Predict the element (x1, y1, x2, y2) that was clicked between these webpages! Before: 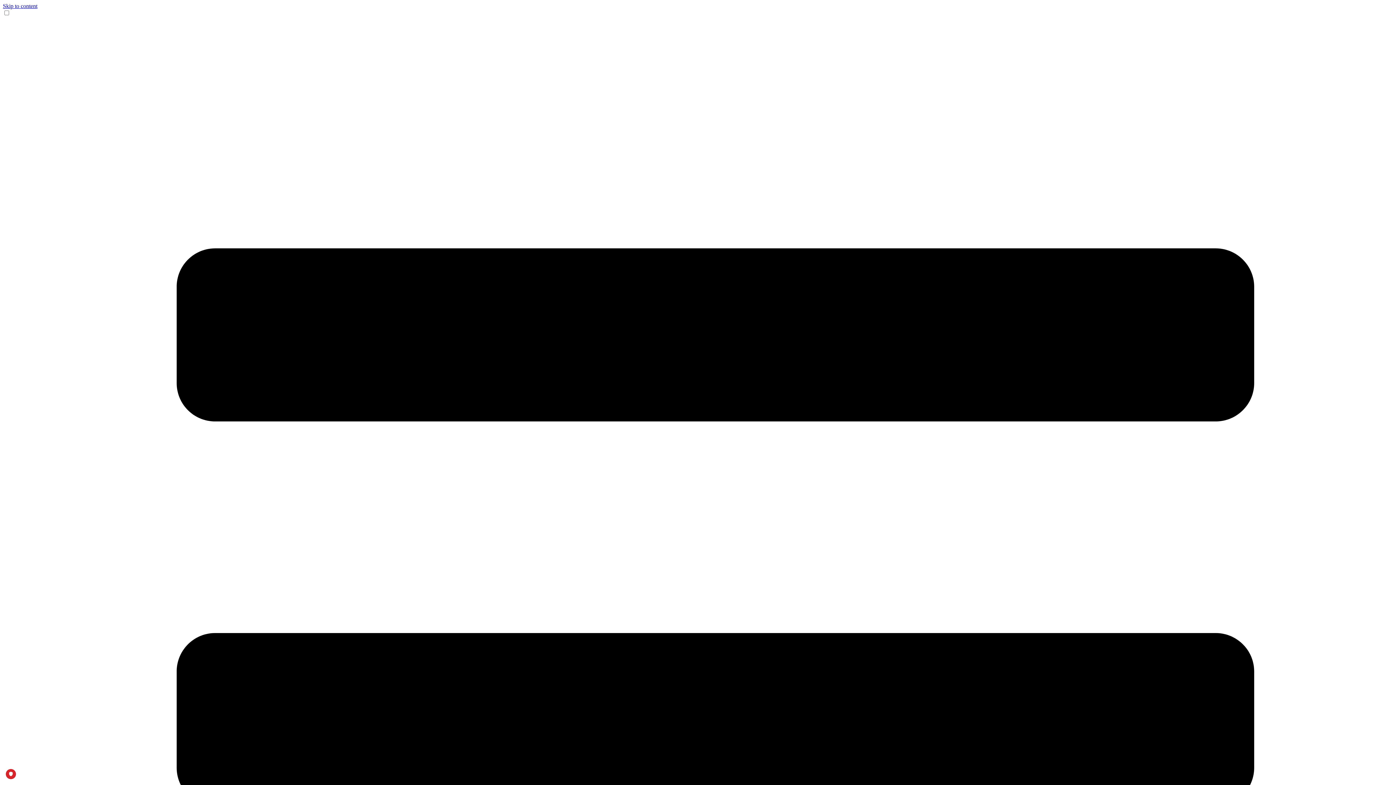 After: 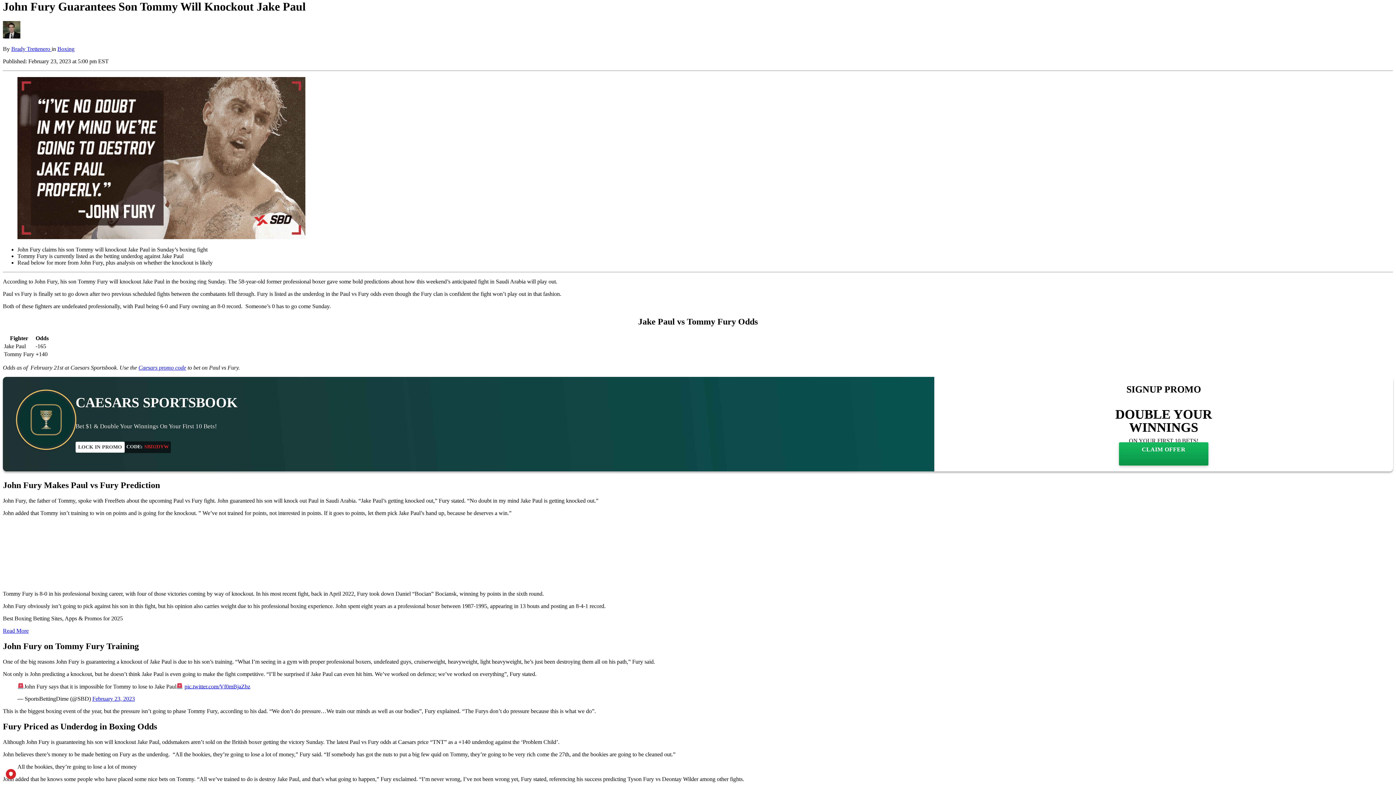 Action: bbox: (2, 2, 37, 9) label: Skip to content